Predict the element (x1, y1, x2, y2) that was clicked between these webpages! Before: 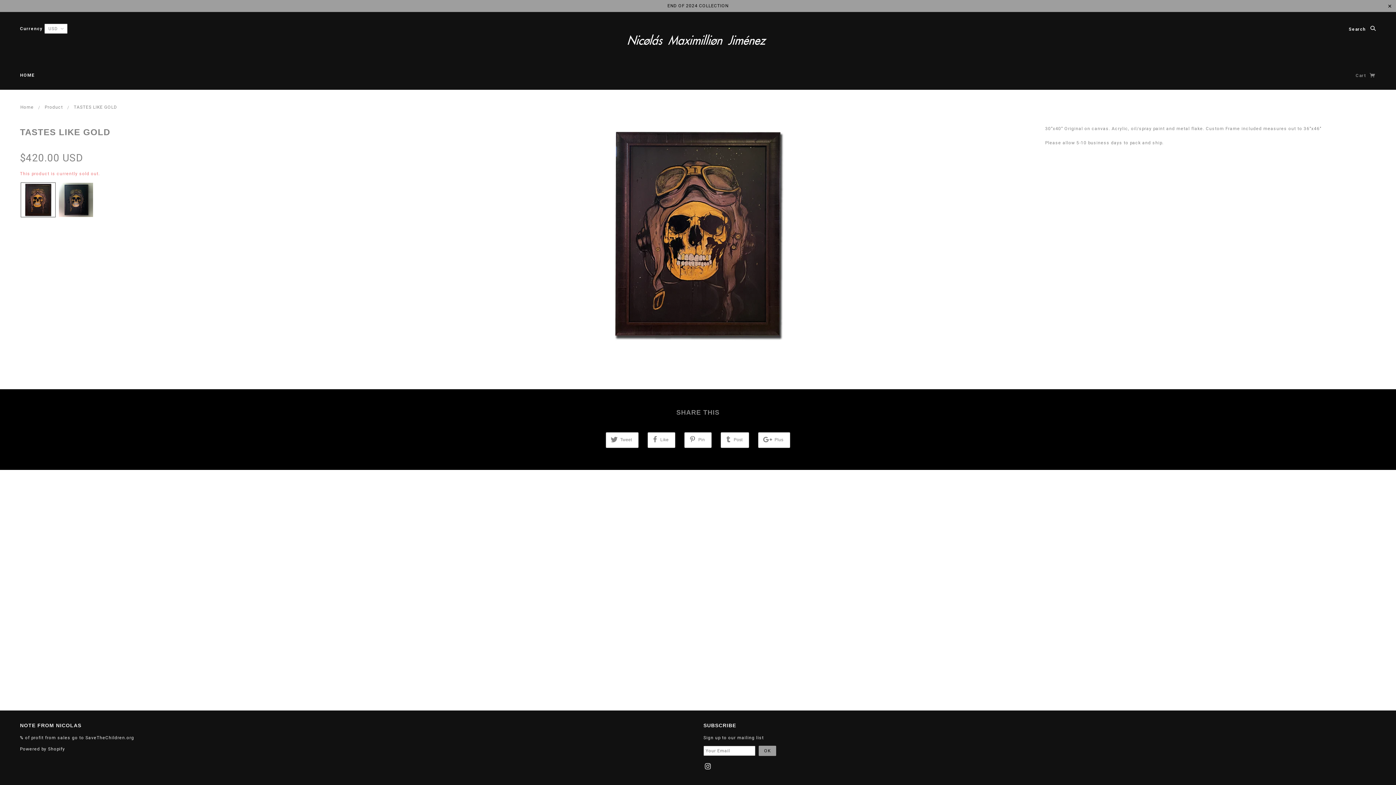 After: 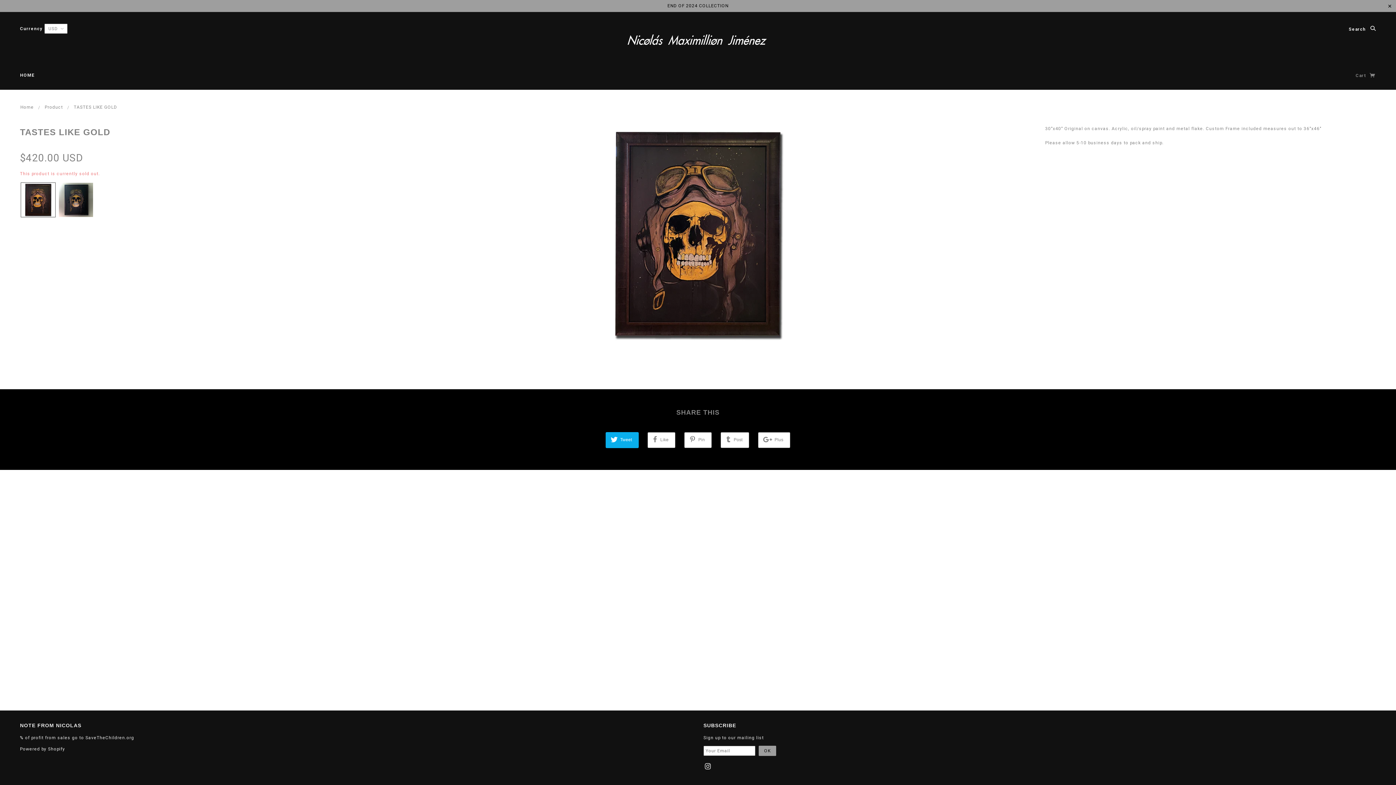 Action: bbox: (605, 432, 638, 448) label:  Tweet